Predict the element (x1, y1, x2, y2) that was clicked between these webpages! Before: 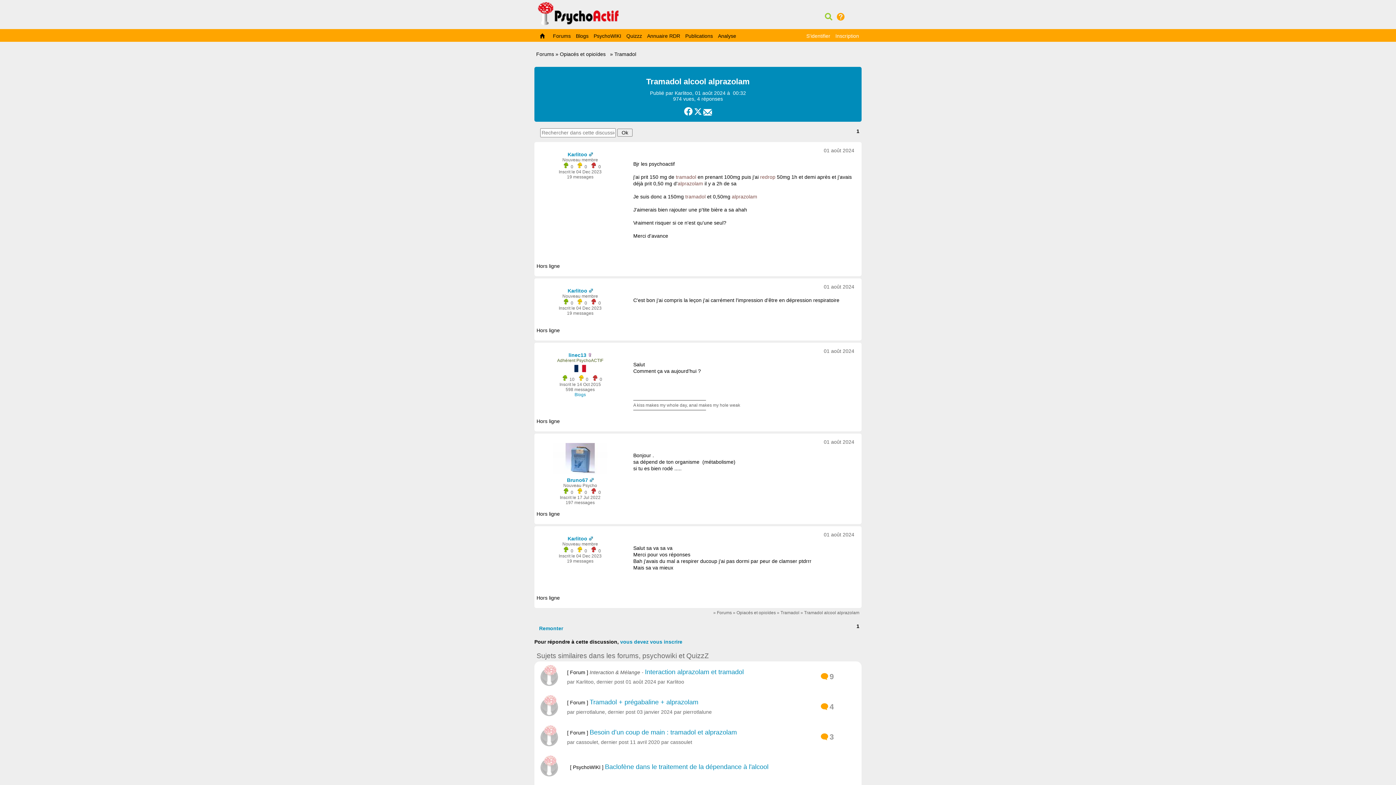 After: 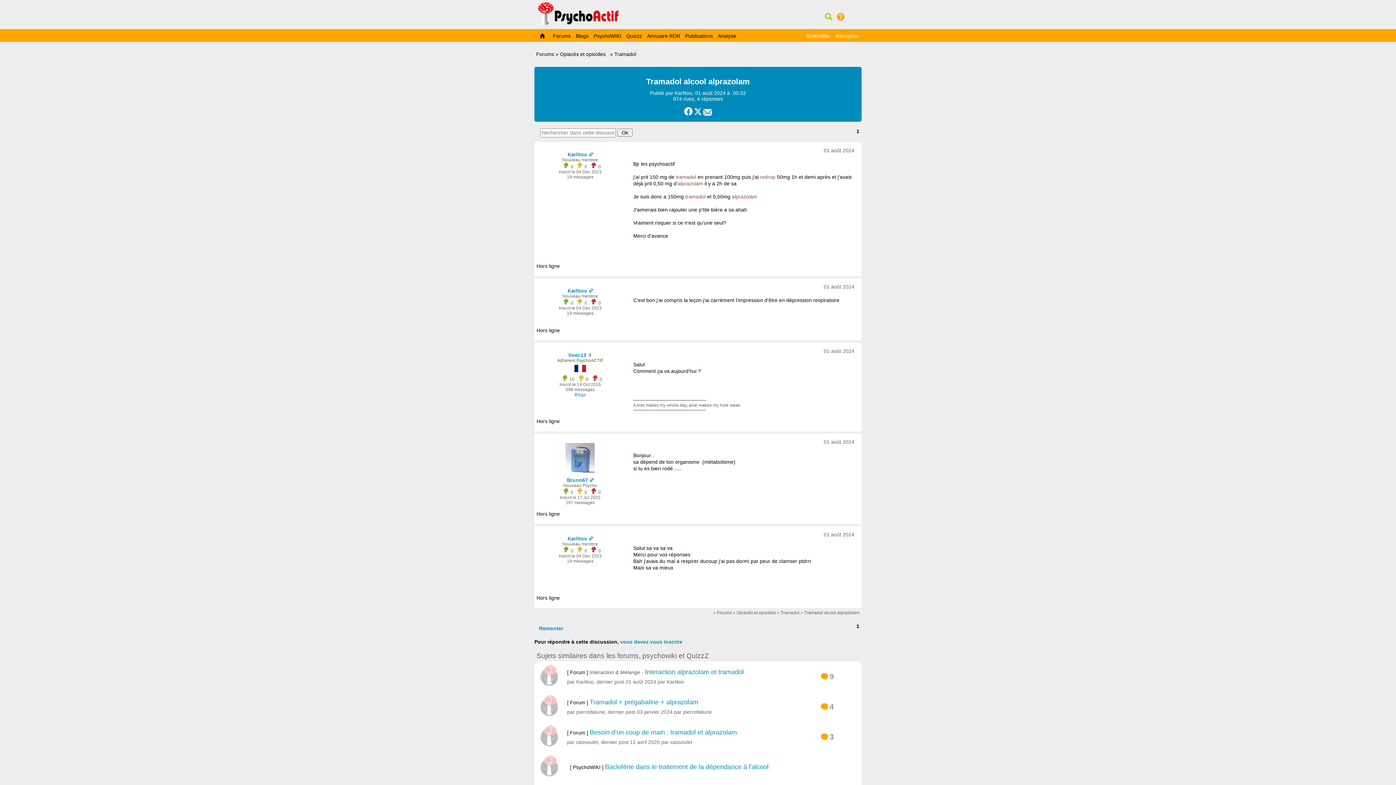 Action: bbox: (703, 107, 712, 117)